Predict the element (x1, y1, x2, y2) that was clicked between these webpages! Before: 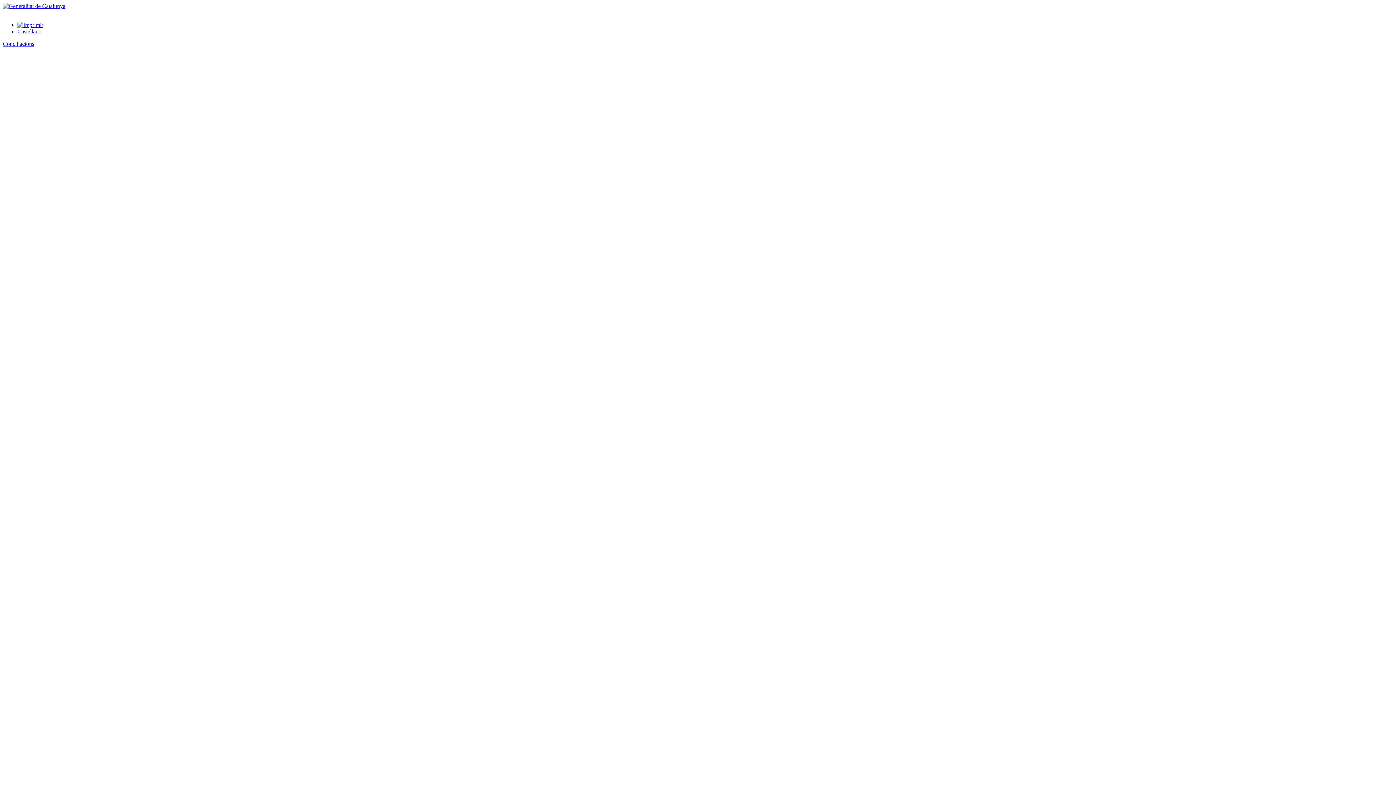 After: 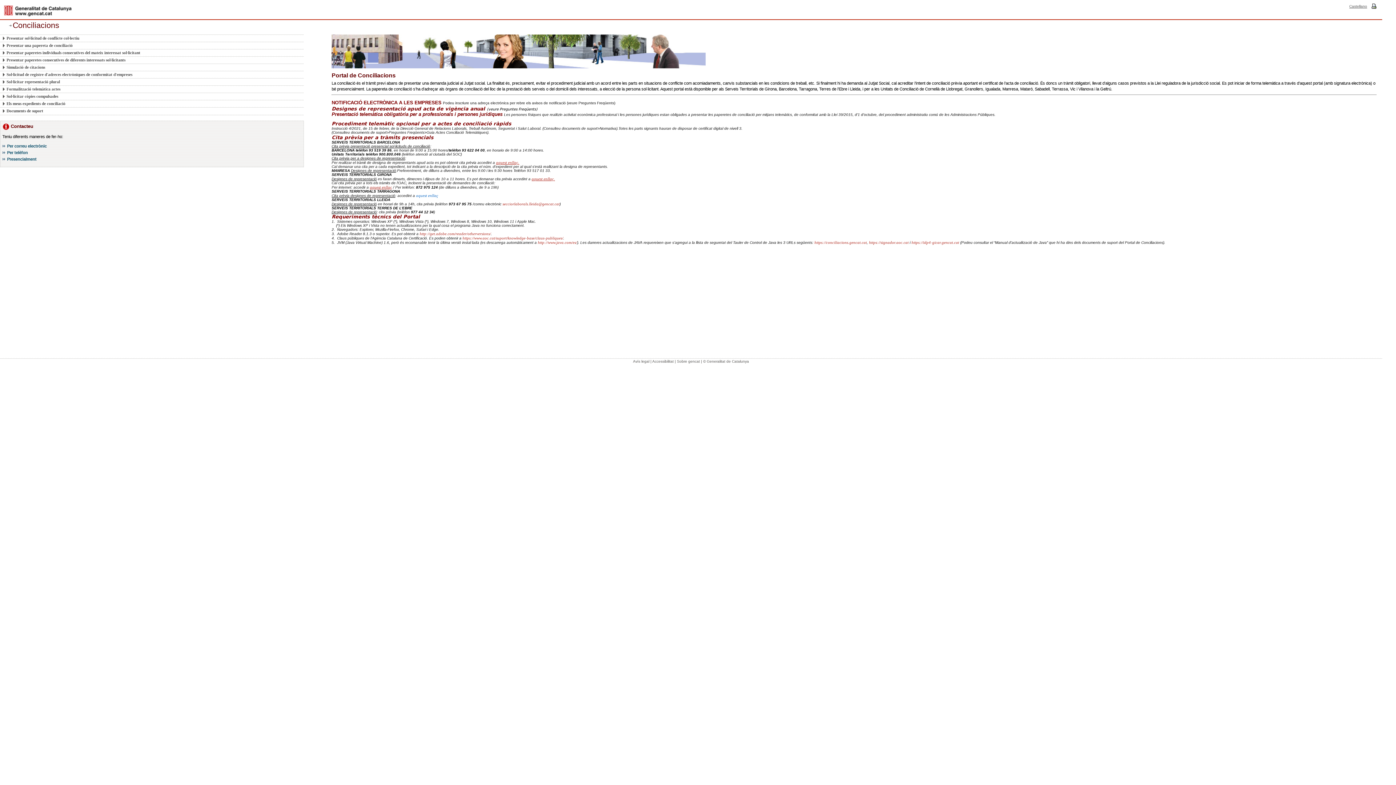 Action: label: Conciliacions bbox: (2, 40, 34, 46)